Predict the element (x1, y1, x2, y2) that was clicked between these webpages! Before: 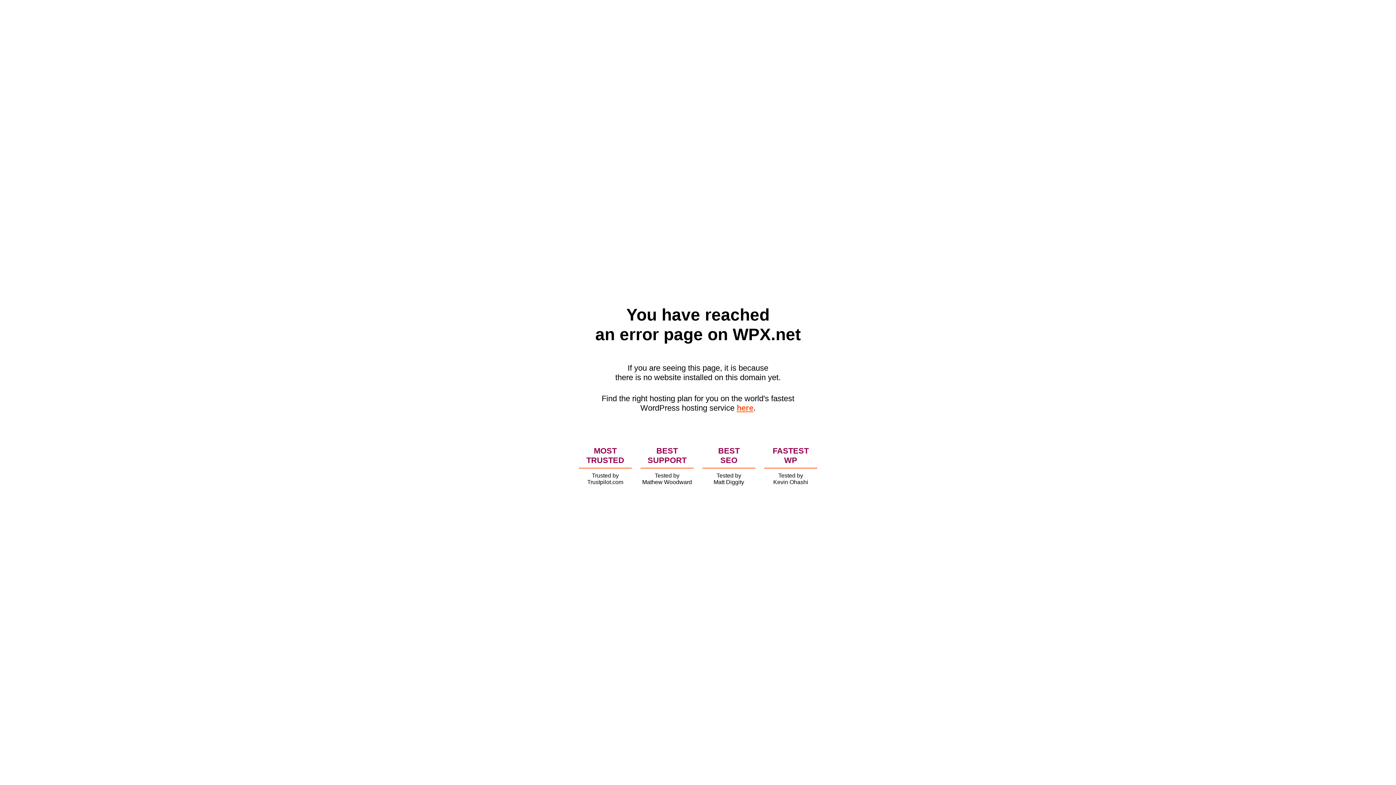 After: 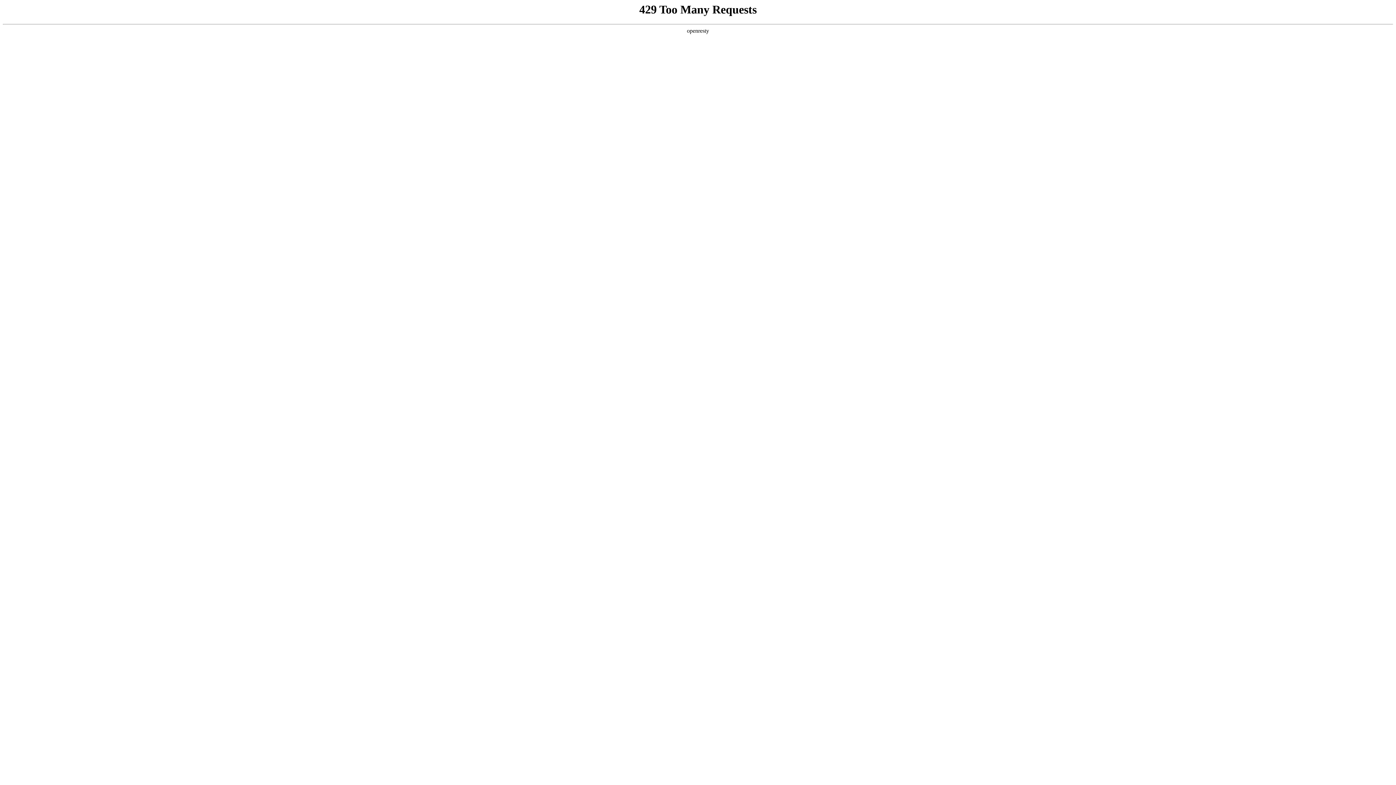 Action: label: here bbox: (736, 403, 753, 412)